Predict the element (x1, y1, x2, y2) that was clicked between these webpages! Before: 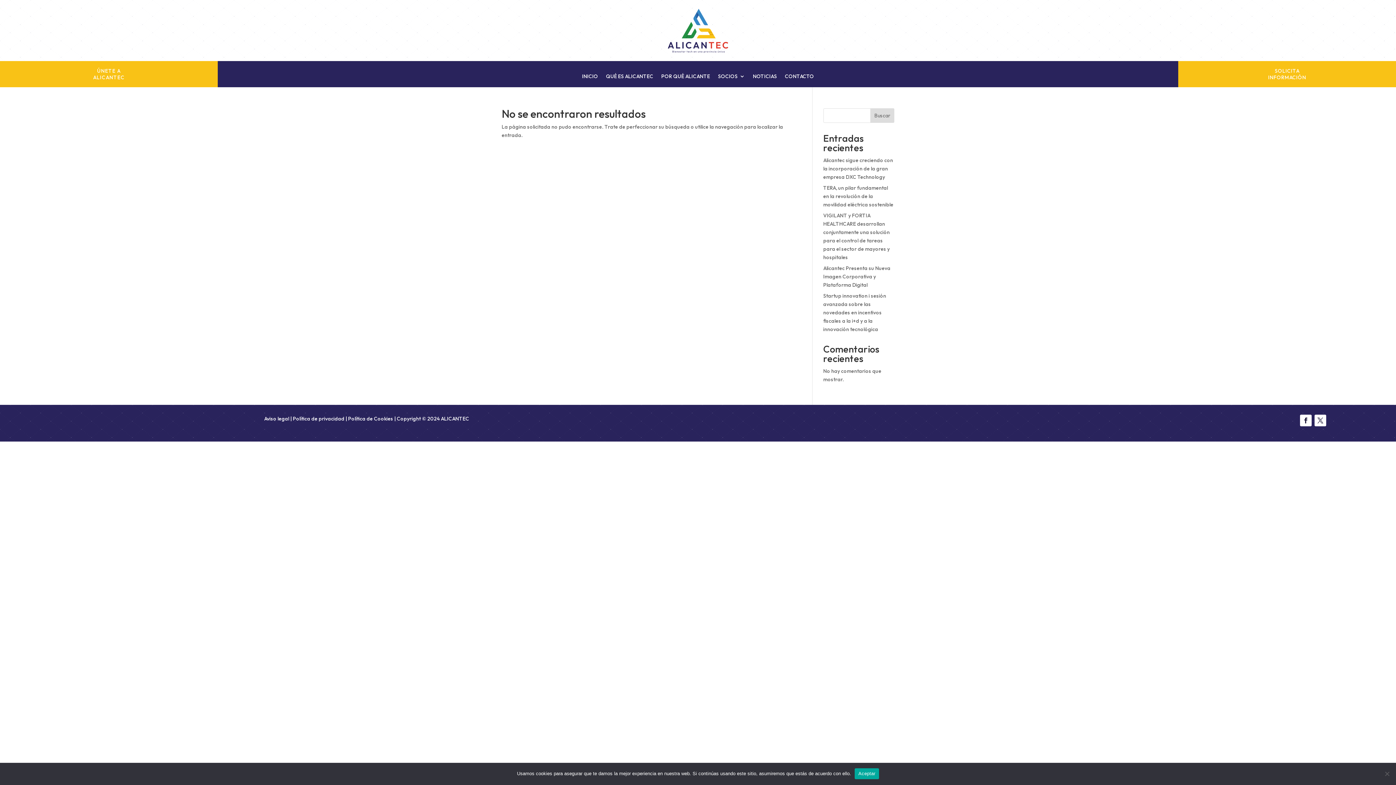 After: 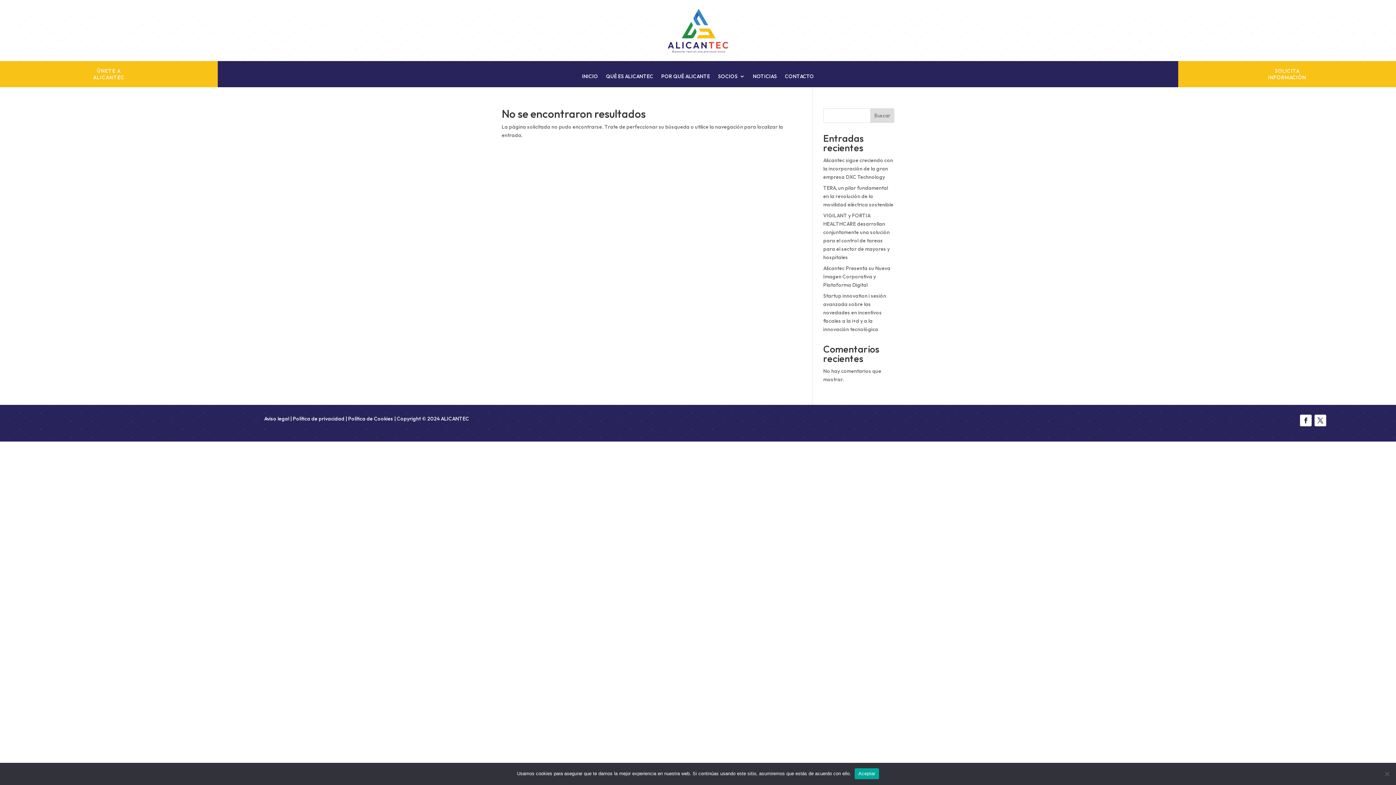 Action: label: Buscar bbox: (870, 108, 894, 122)